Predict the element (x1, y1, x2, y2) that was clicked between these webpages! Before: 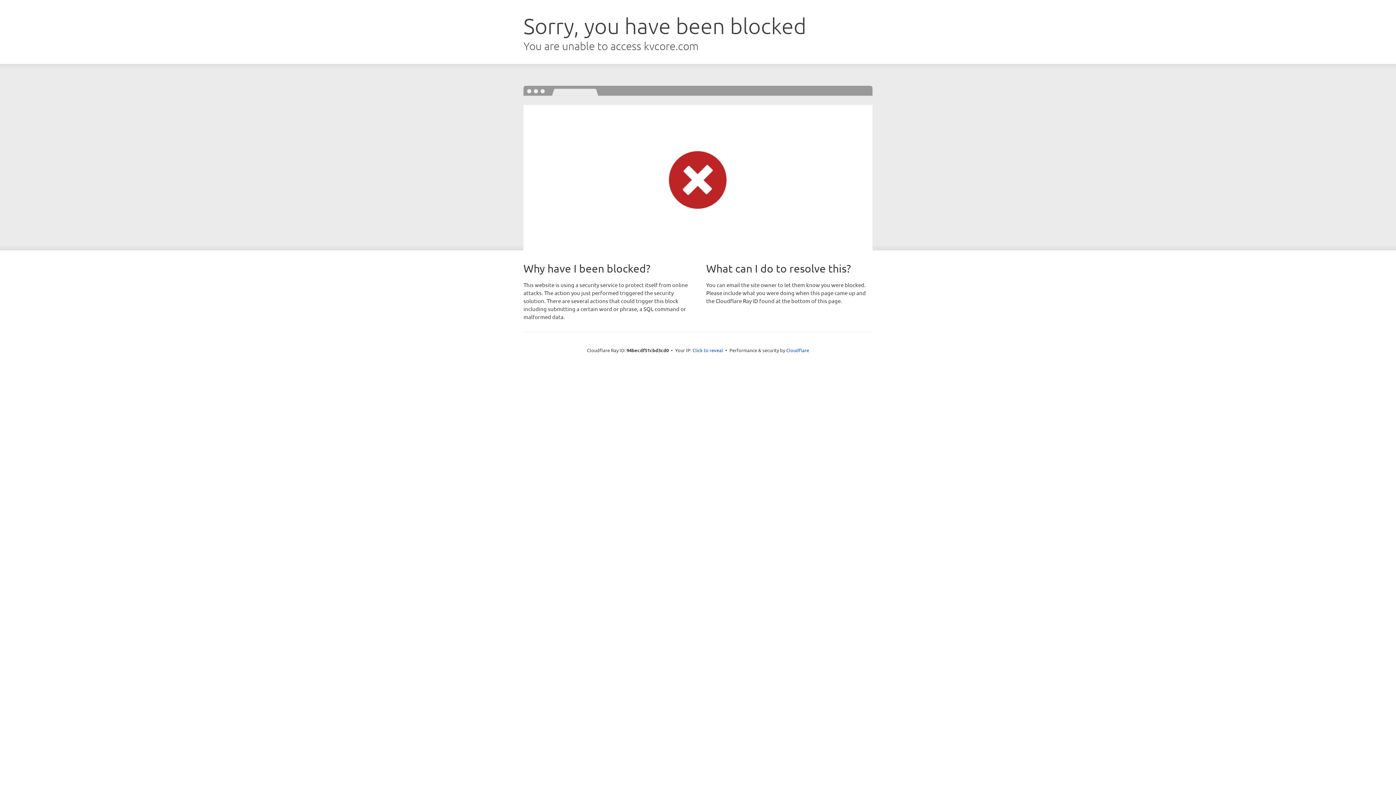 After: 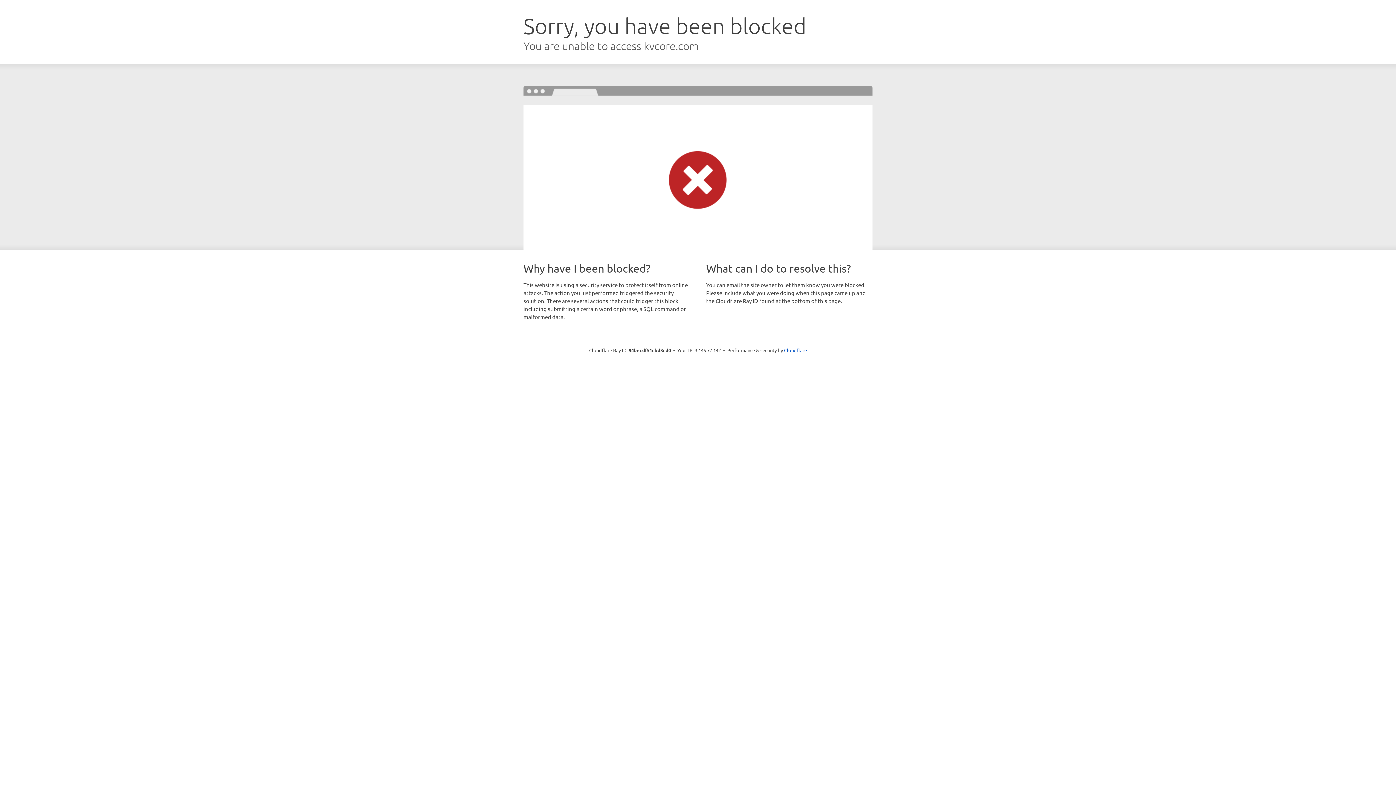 Action: label: Click to reveal bbox: (692, 346, 723, 353)